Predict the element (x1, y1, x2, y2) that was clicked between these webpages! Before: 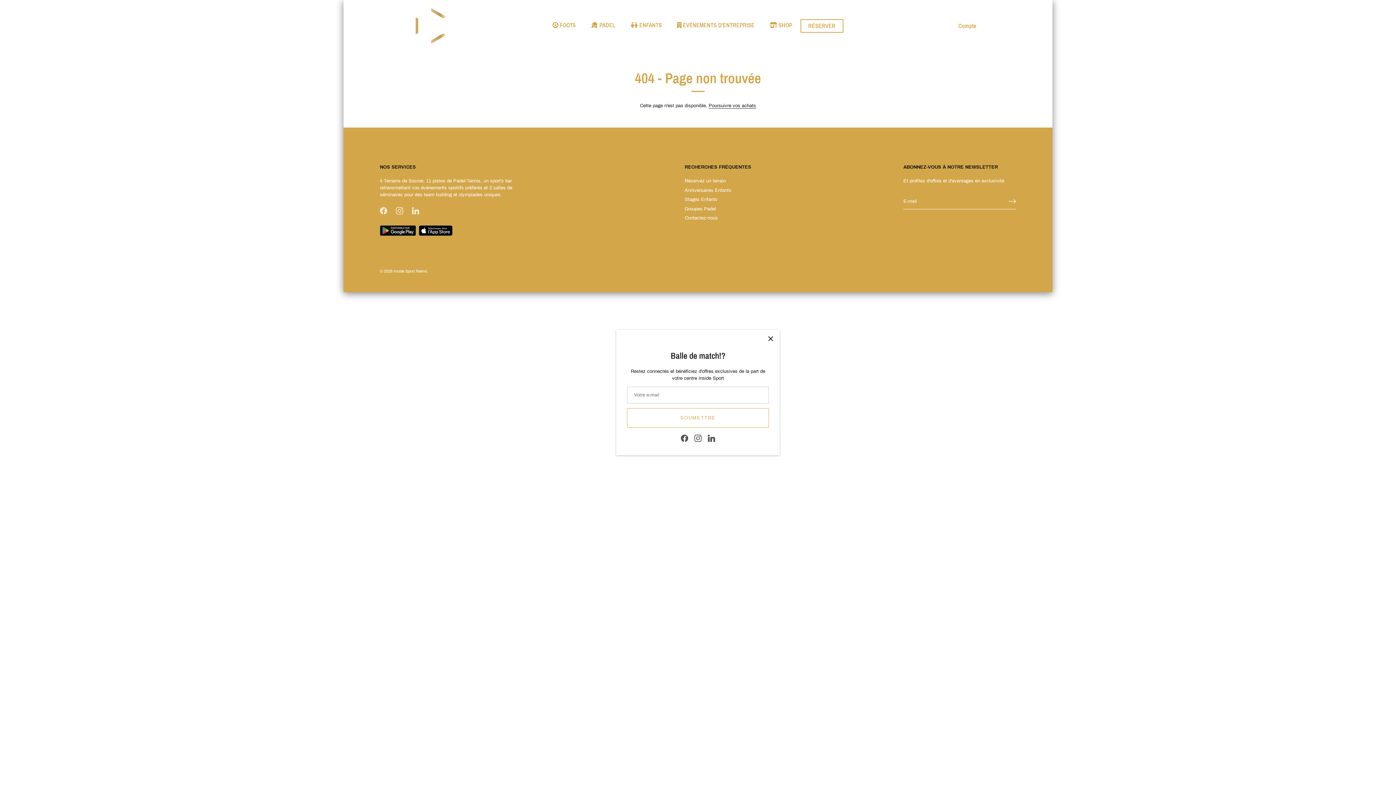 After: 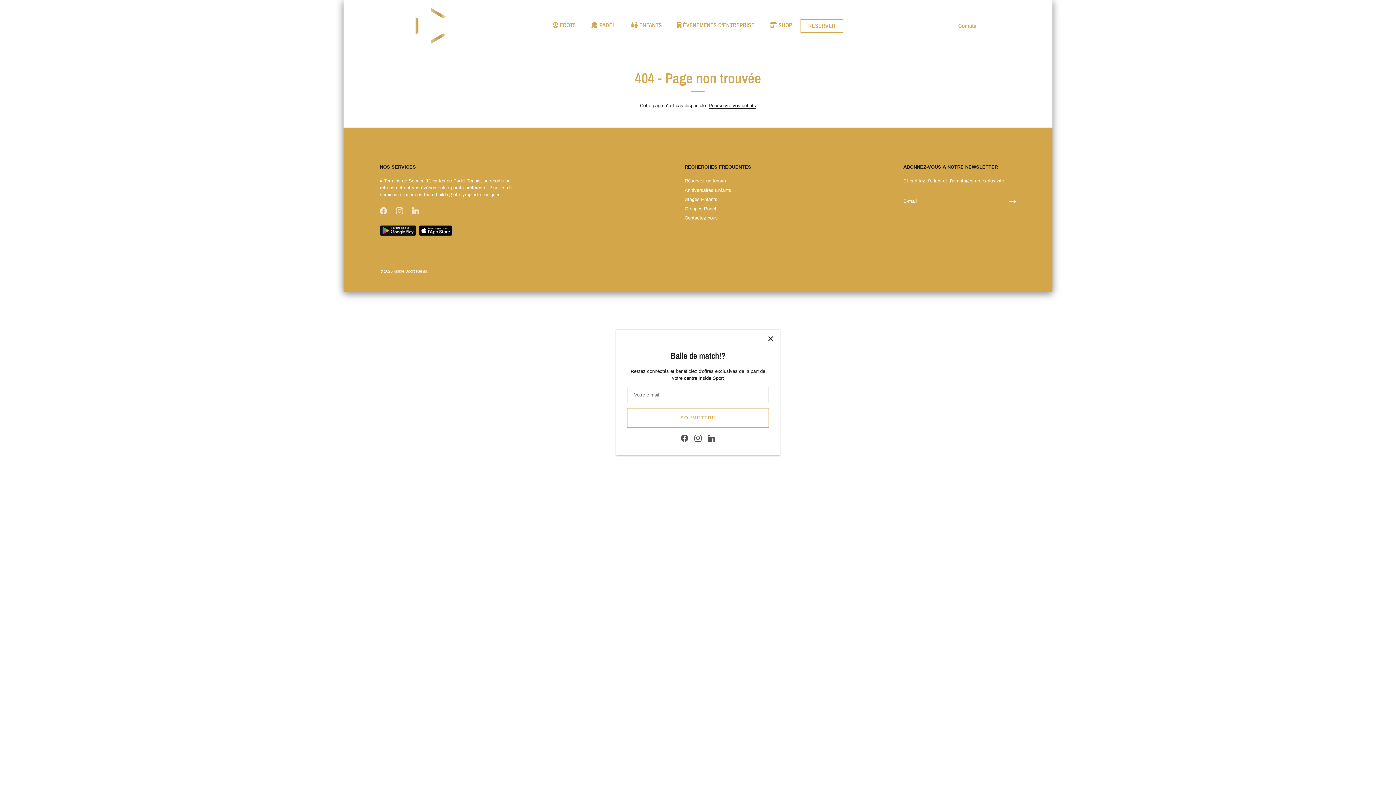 Action: bbox: (408, 178, 423, 183) label: Soccer